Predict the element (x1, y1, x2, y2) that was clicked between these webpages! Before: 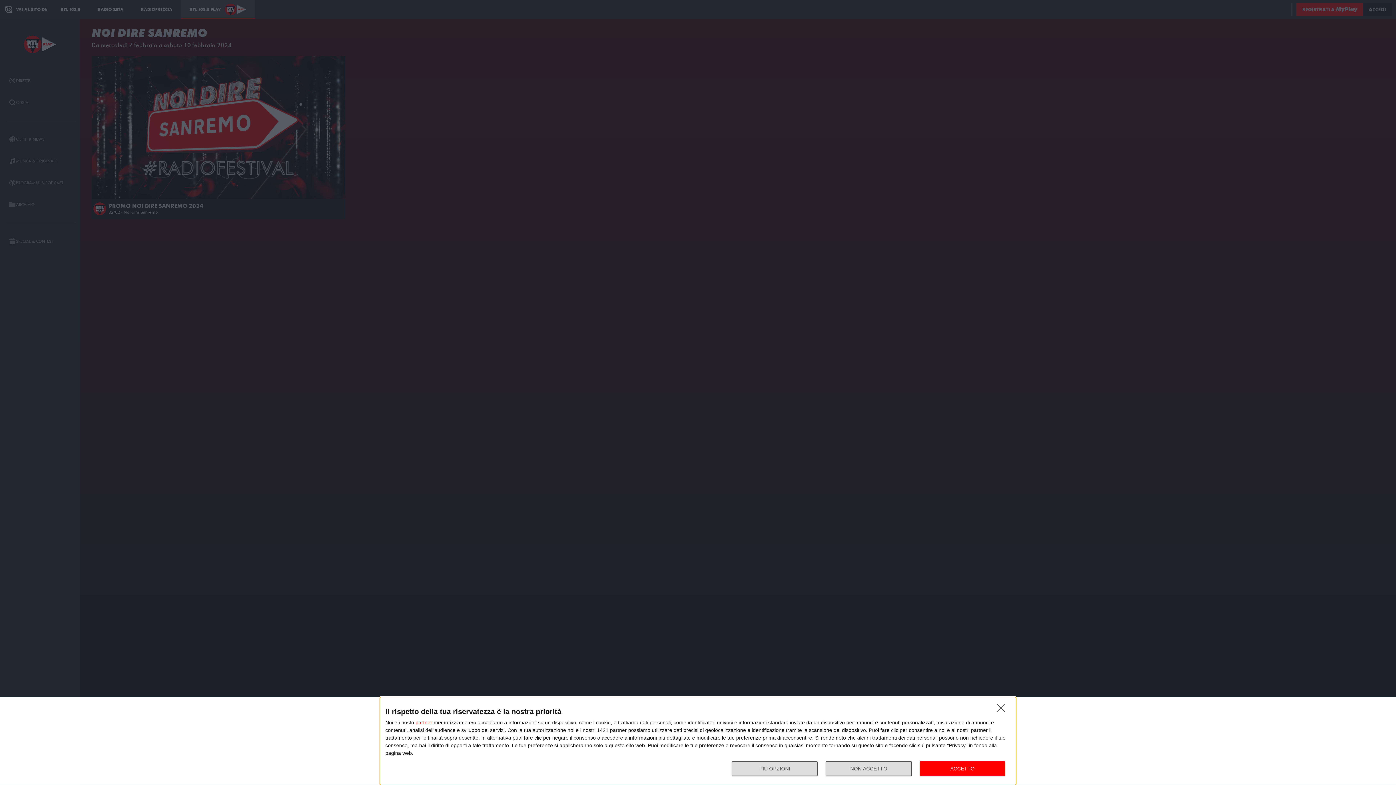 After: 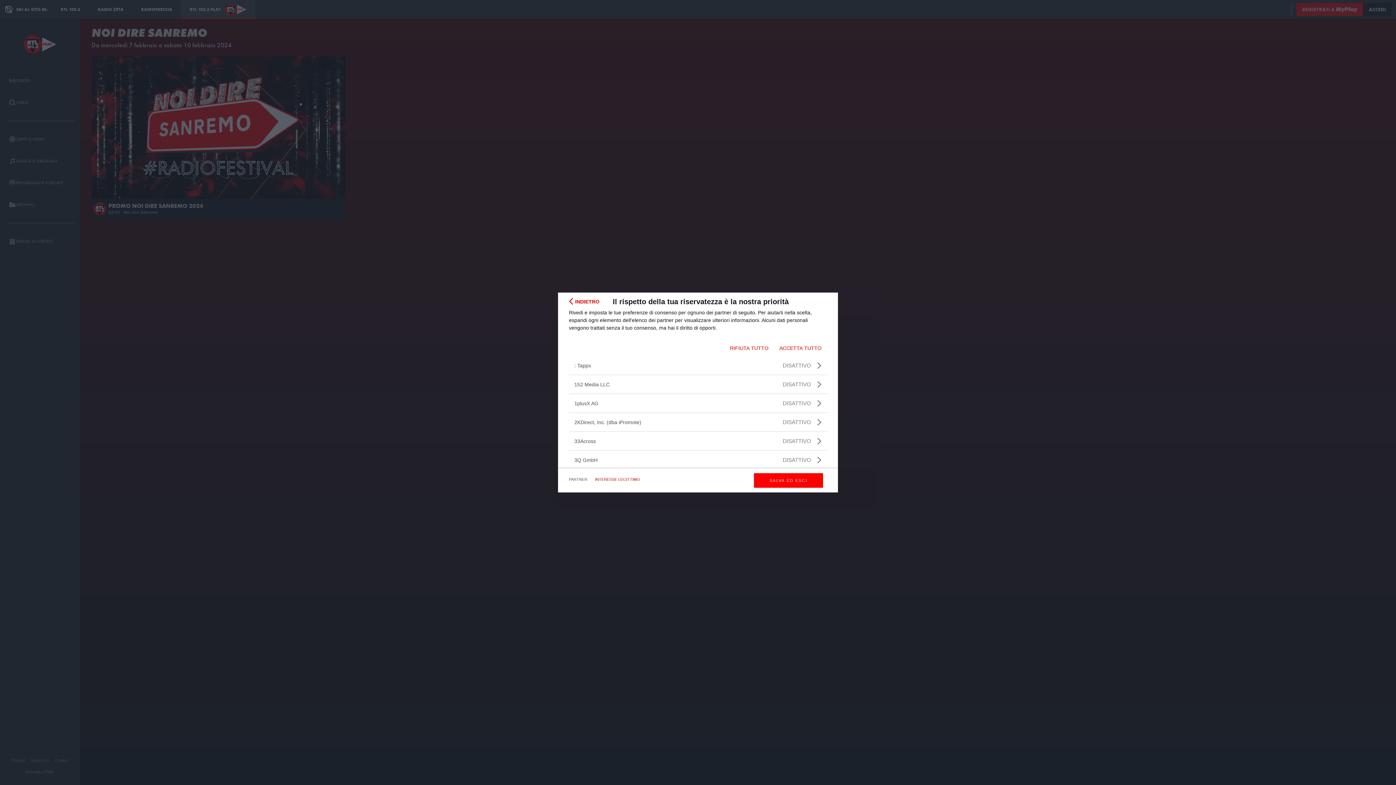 Action: label: partner bbox: (415, 720, 432, 725)